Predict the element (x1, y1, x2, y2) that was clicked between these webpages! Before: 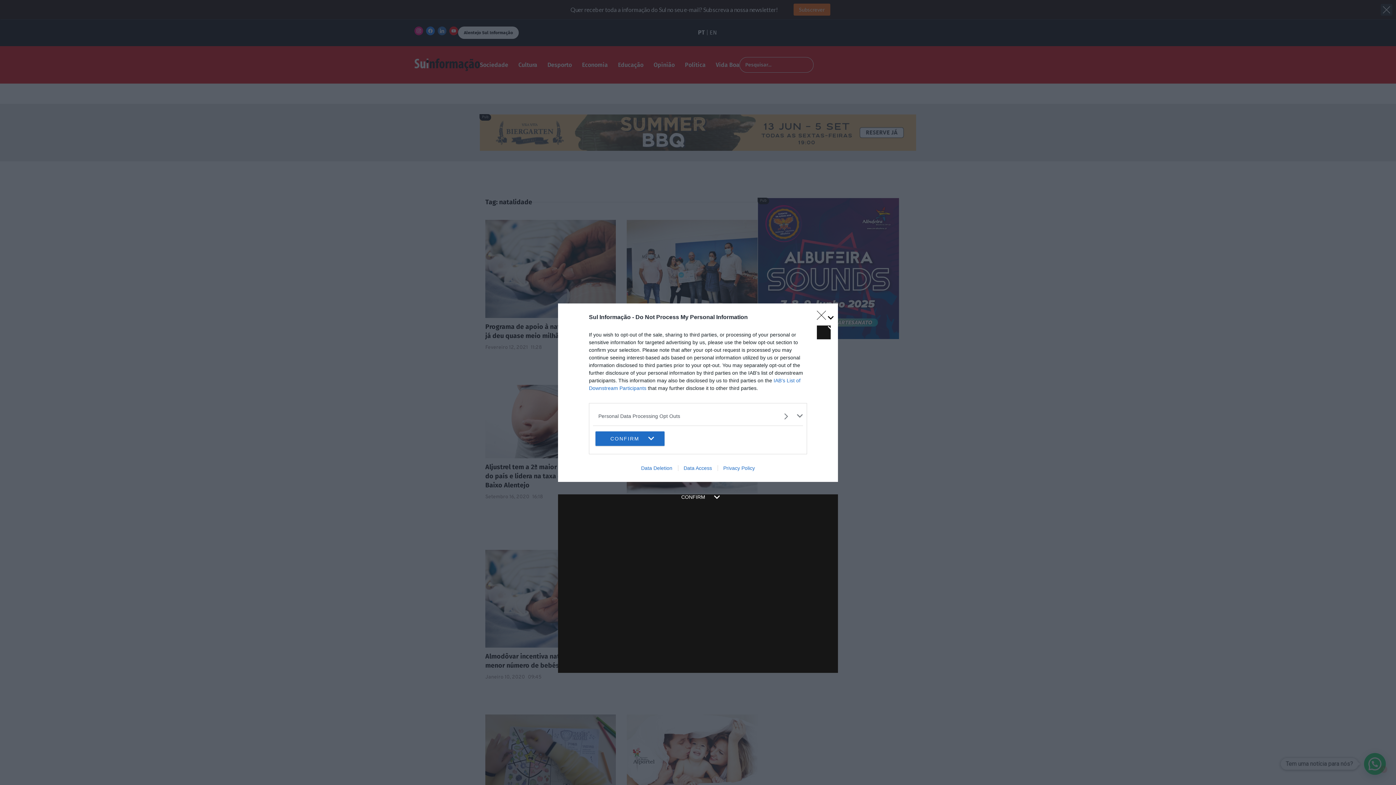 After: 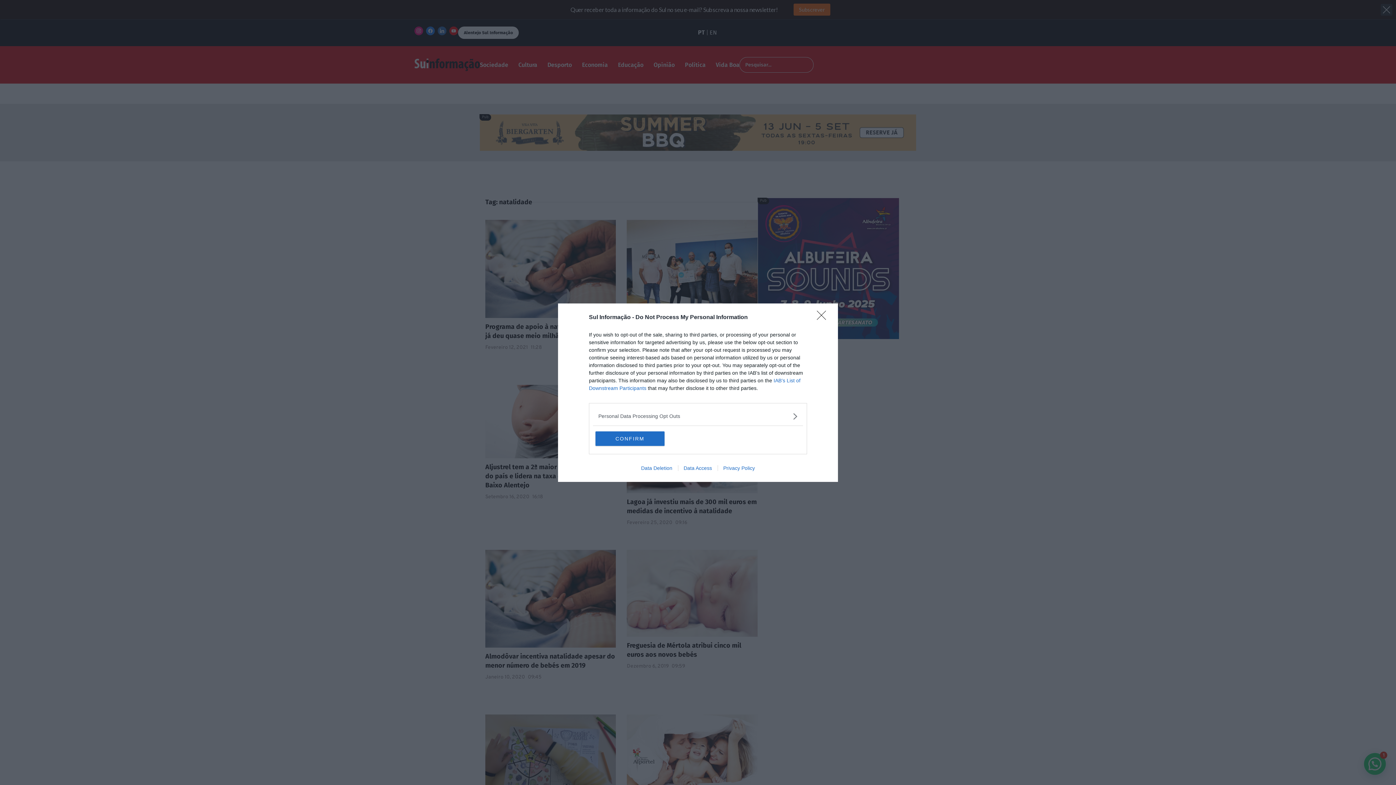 Action: label: Data Access bbox: (678, 465, 717, 471)